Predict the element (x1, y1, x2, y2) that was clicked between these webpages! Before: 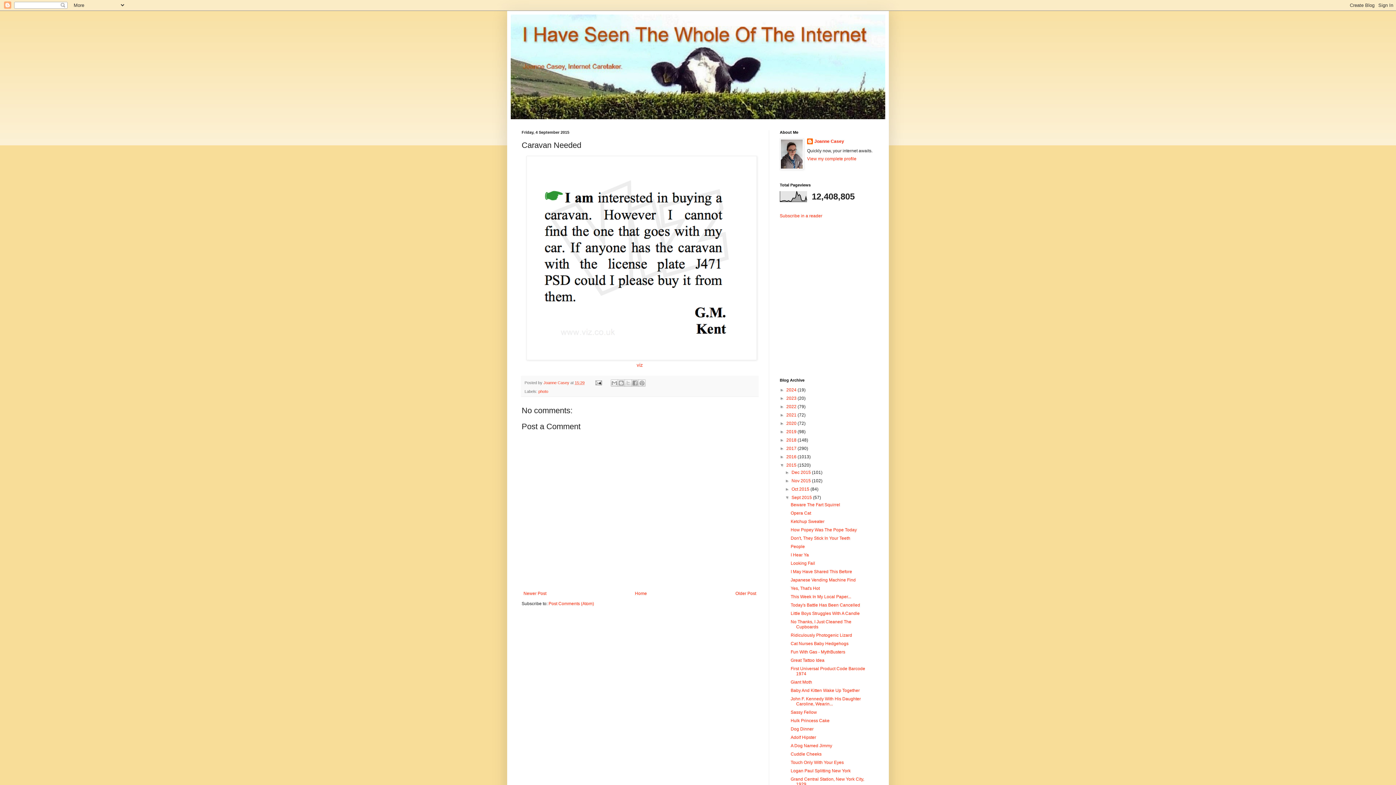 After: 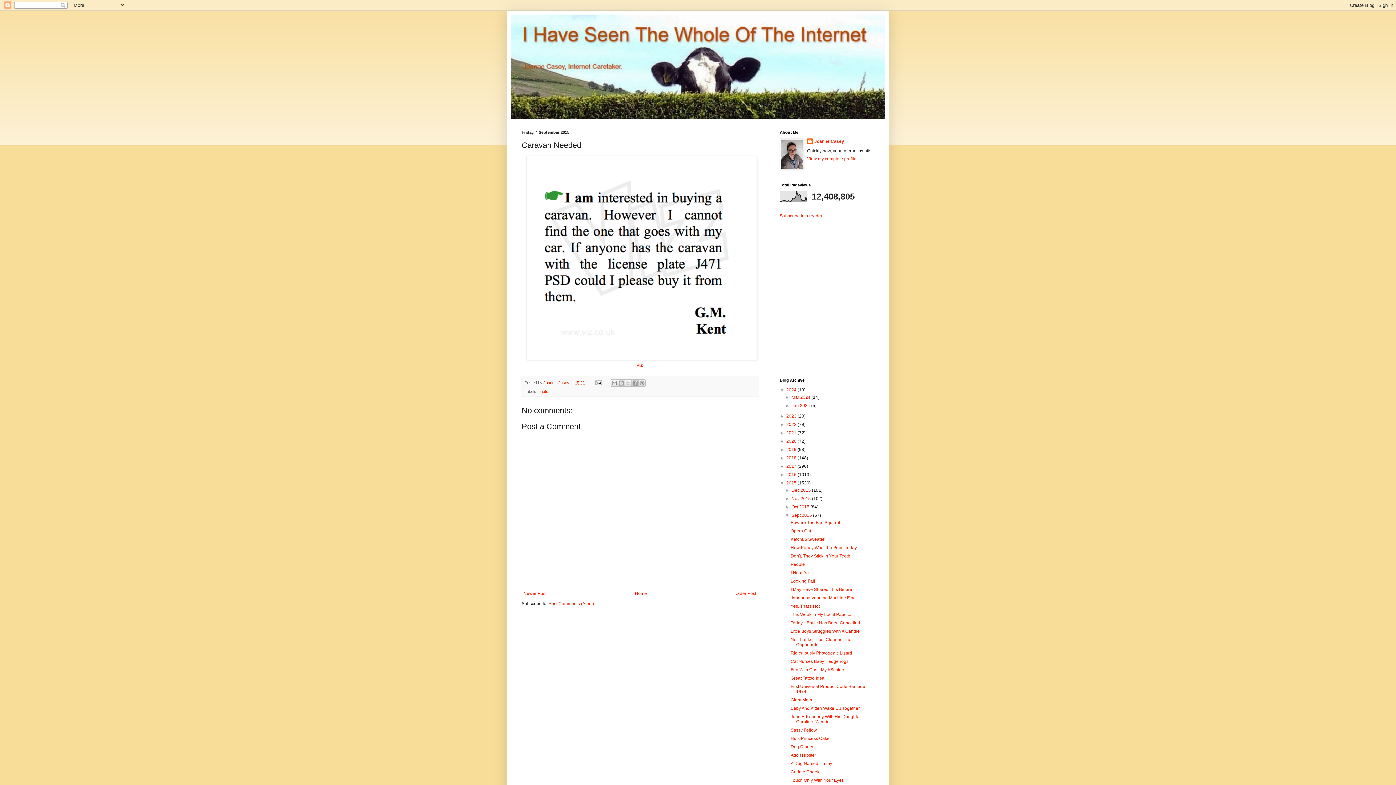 Action: bbox: (780, 387, 786, 392) label: ►  